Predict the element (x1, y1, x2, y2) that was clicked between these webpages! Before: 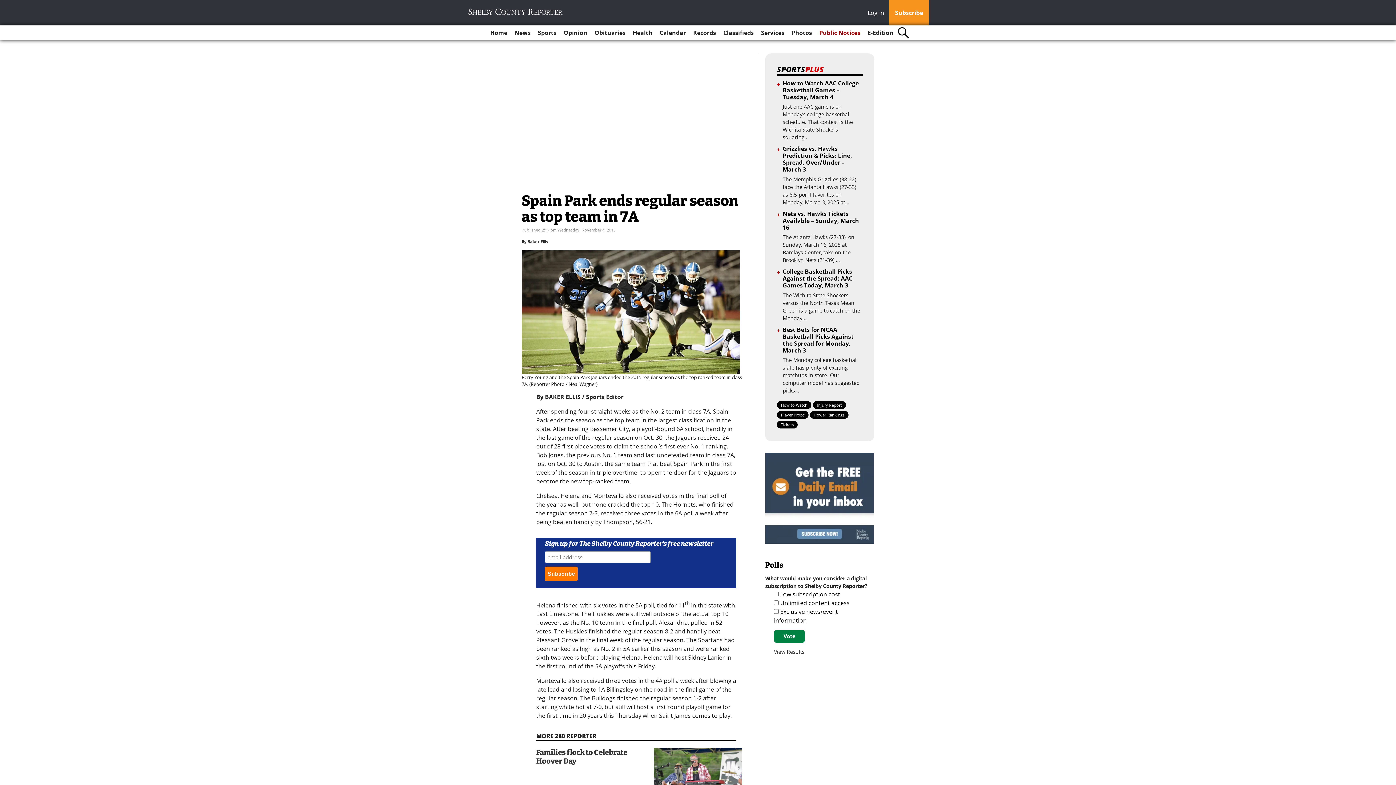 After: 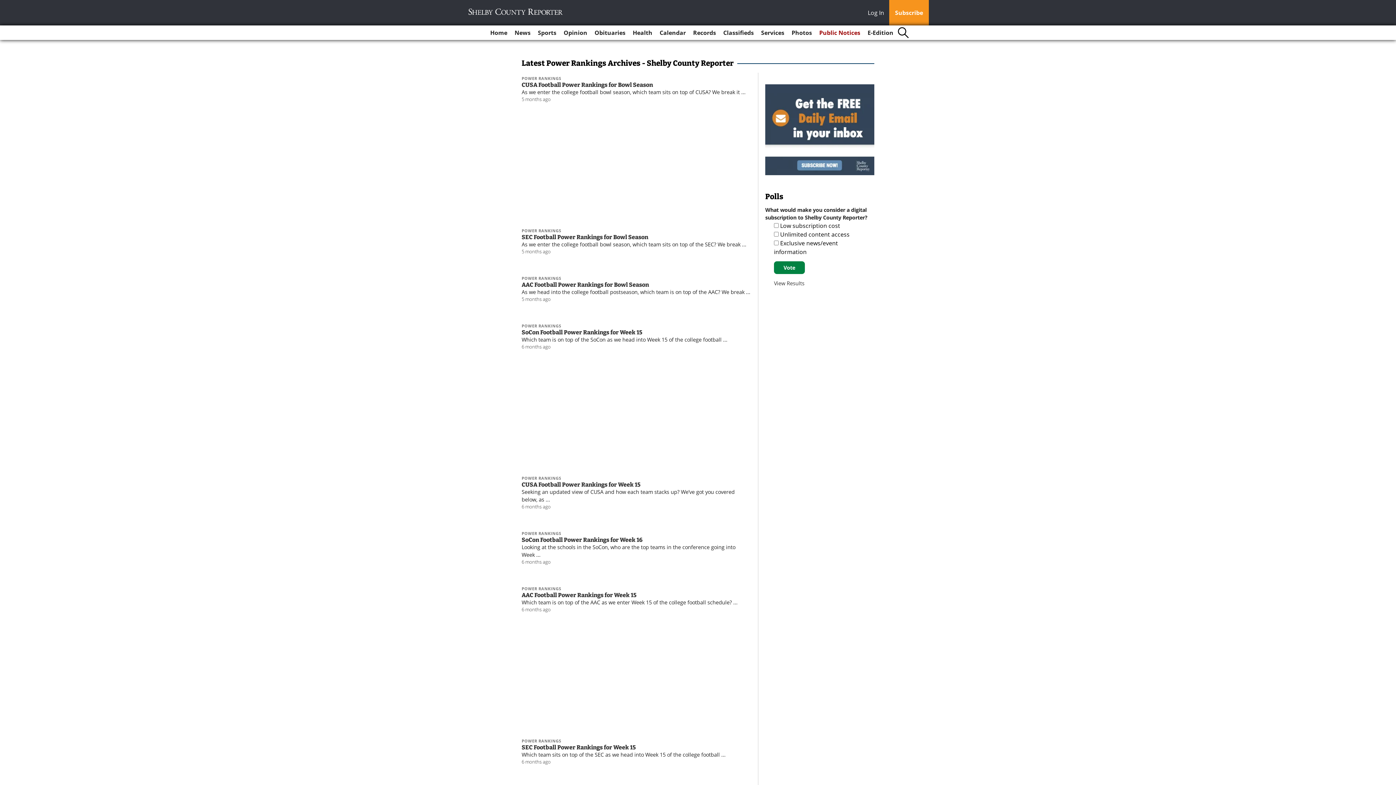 Action: bbox: (810, 502, 848, 509) label: Power Rankings